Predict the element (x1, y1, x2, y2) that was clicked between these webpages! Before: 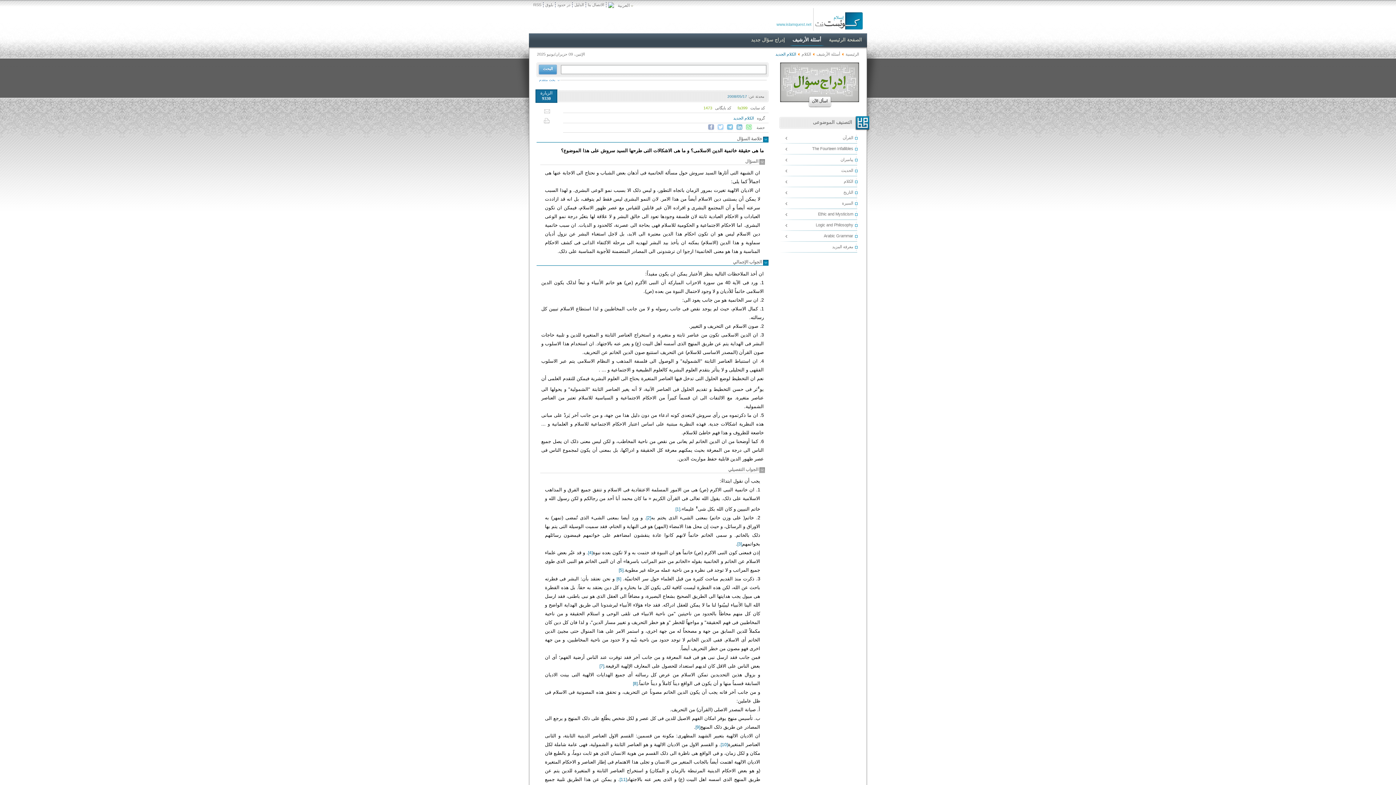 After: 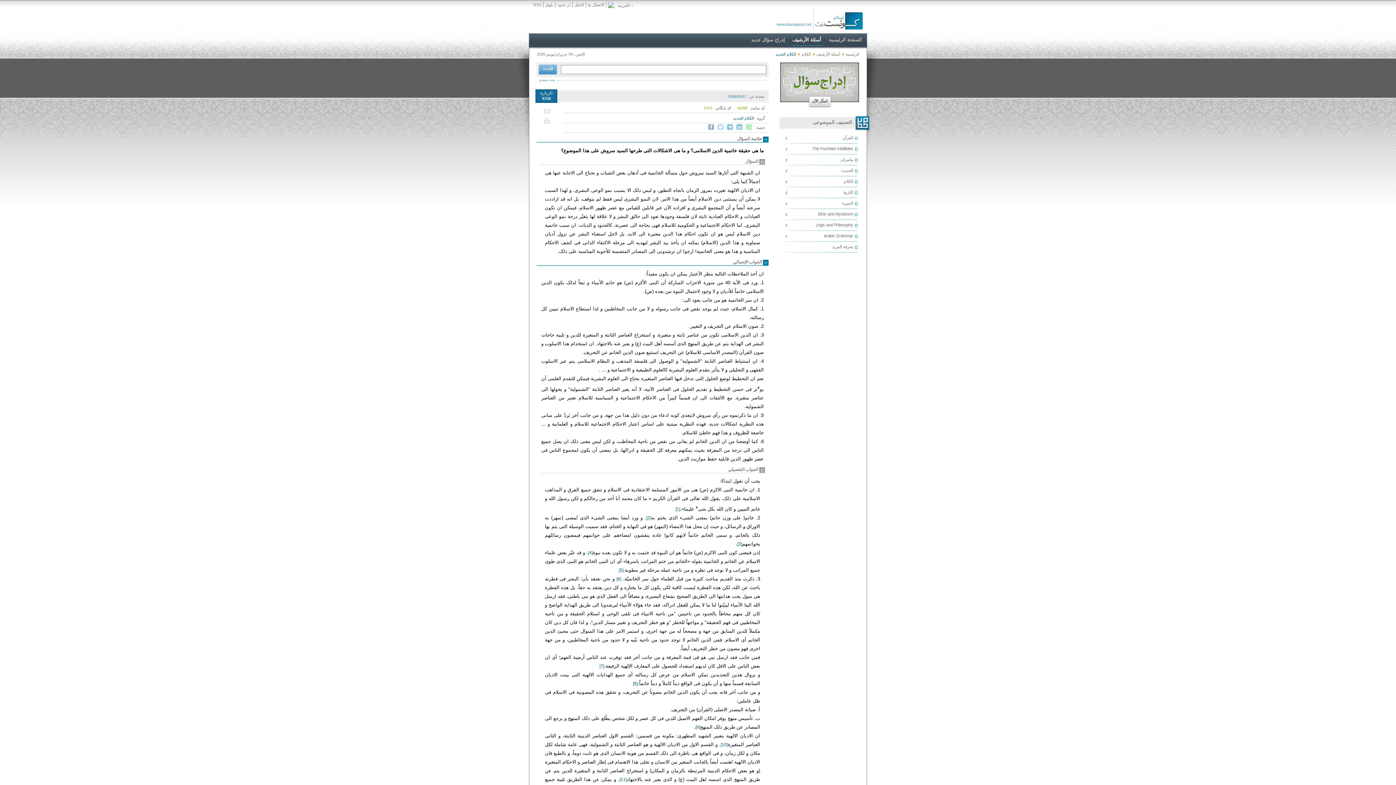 Action: label: [7] bbox: (599, 664, 604, 669)